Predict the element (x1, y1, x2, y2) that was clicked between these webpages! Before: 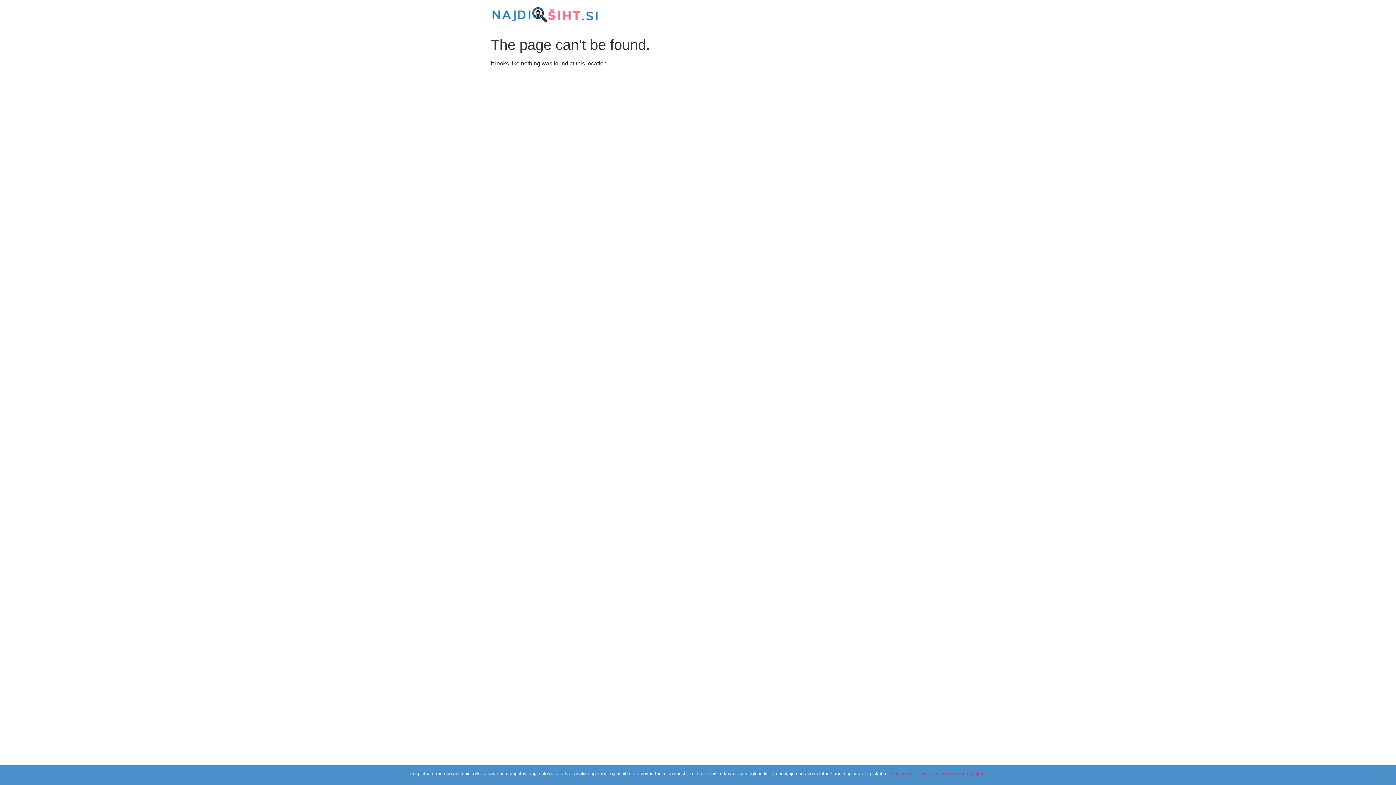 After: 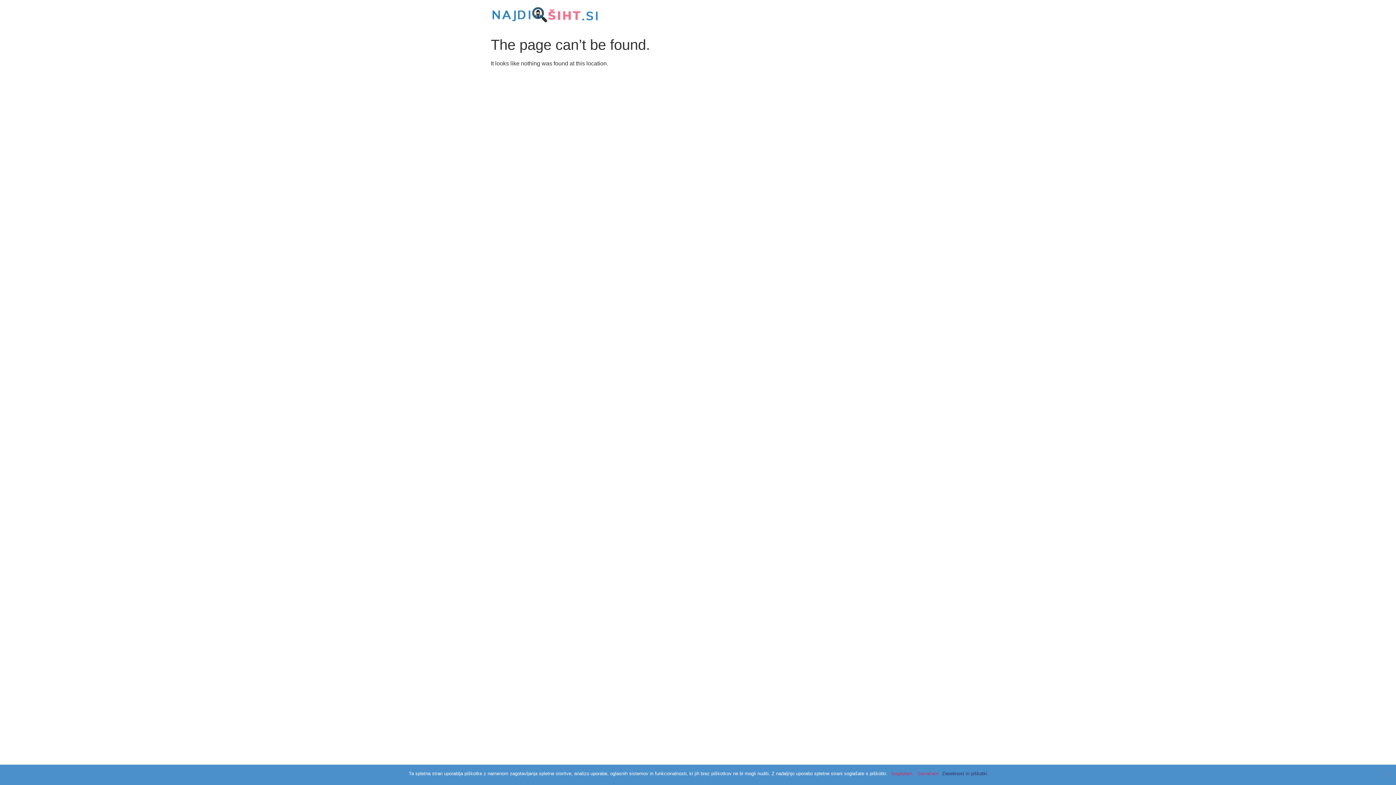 Action: label: Zasebnost in piškotki bbox: (942, 770, 987, 777)